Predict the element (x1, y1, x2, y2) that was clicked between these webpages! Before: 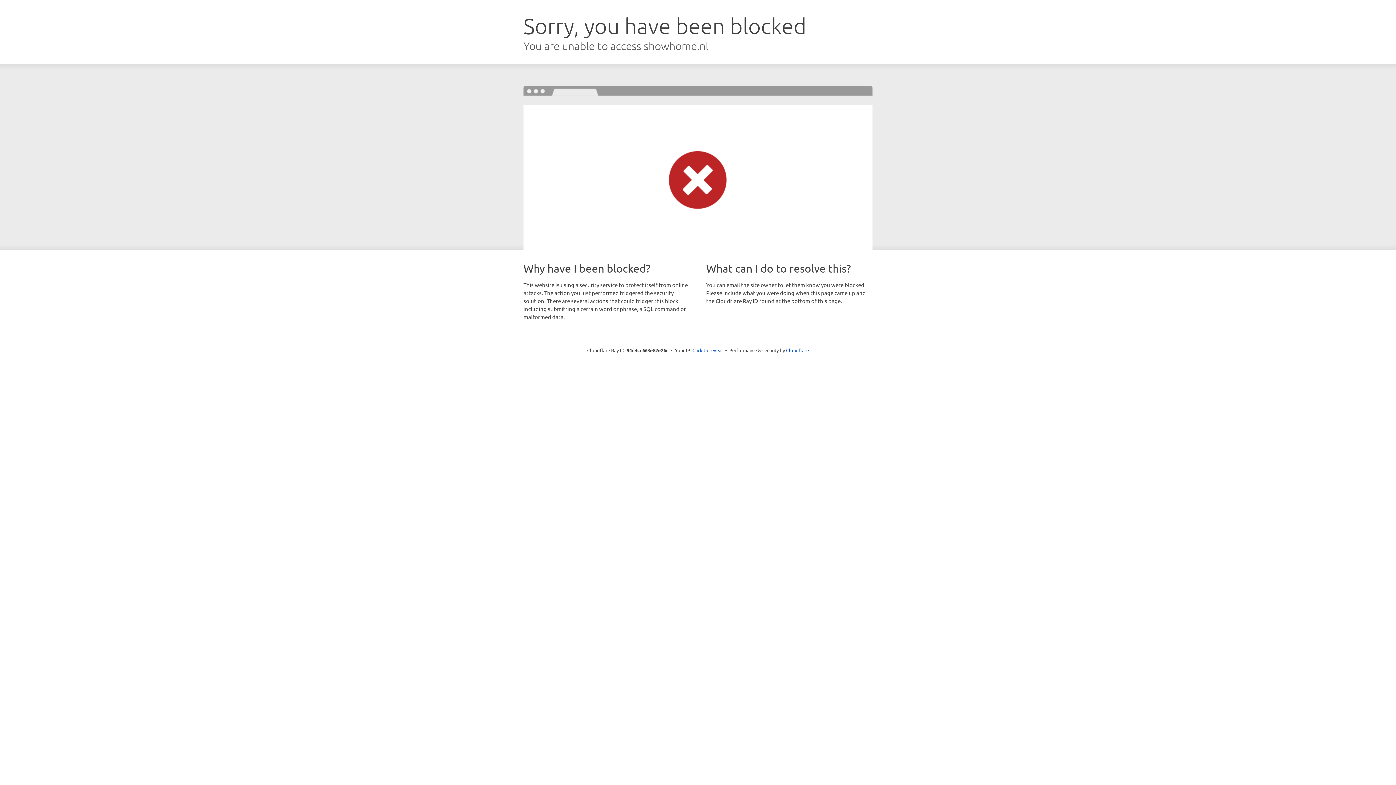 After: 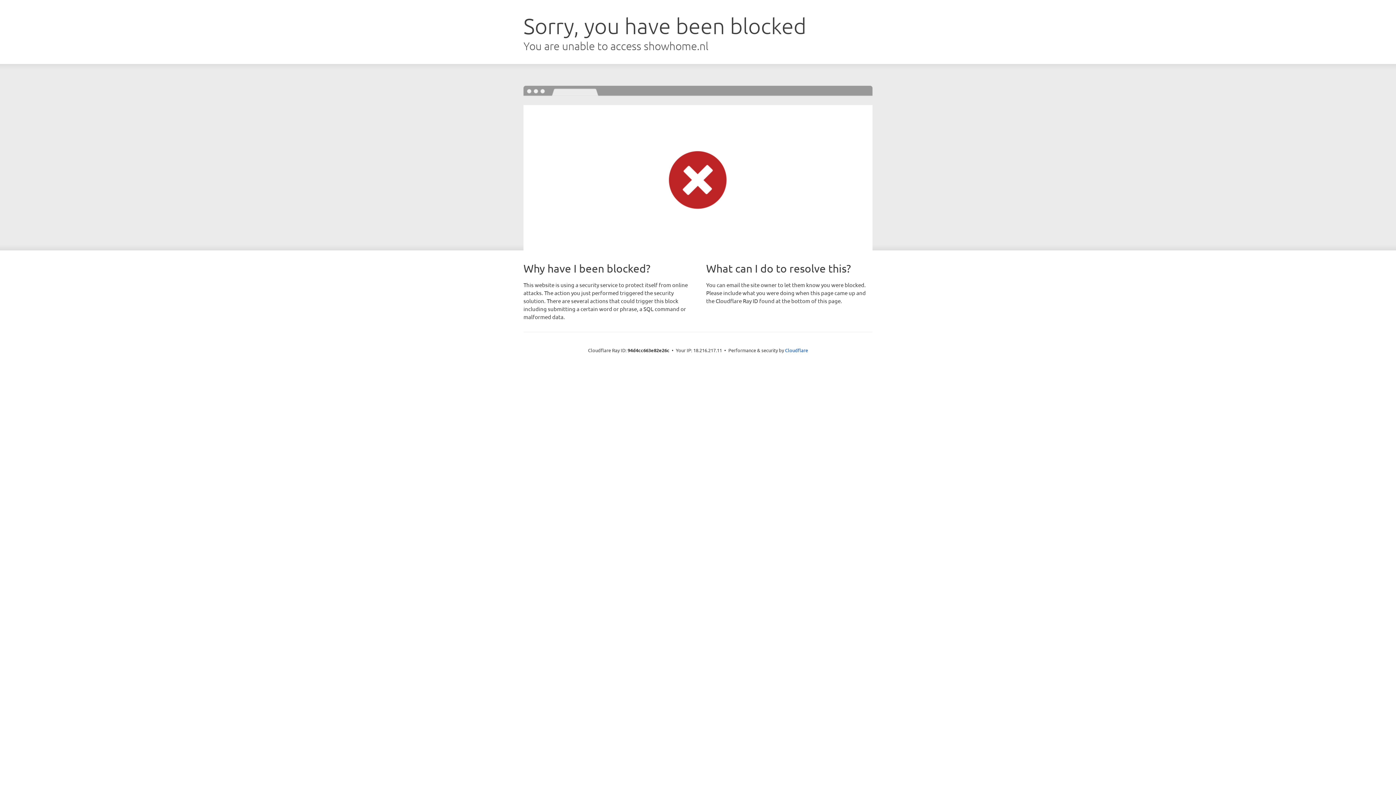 Action: bbox: (692, 346, 723, 353) label: Click to reveal